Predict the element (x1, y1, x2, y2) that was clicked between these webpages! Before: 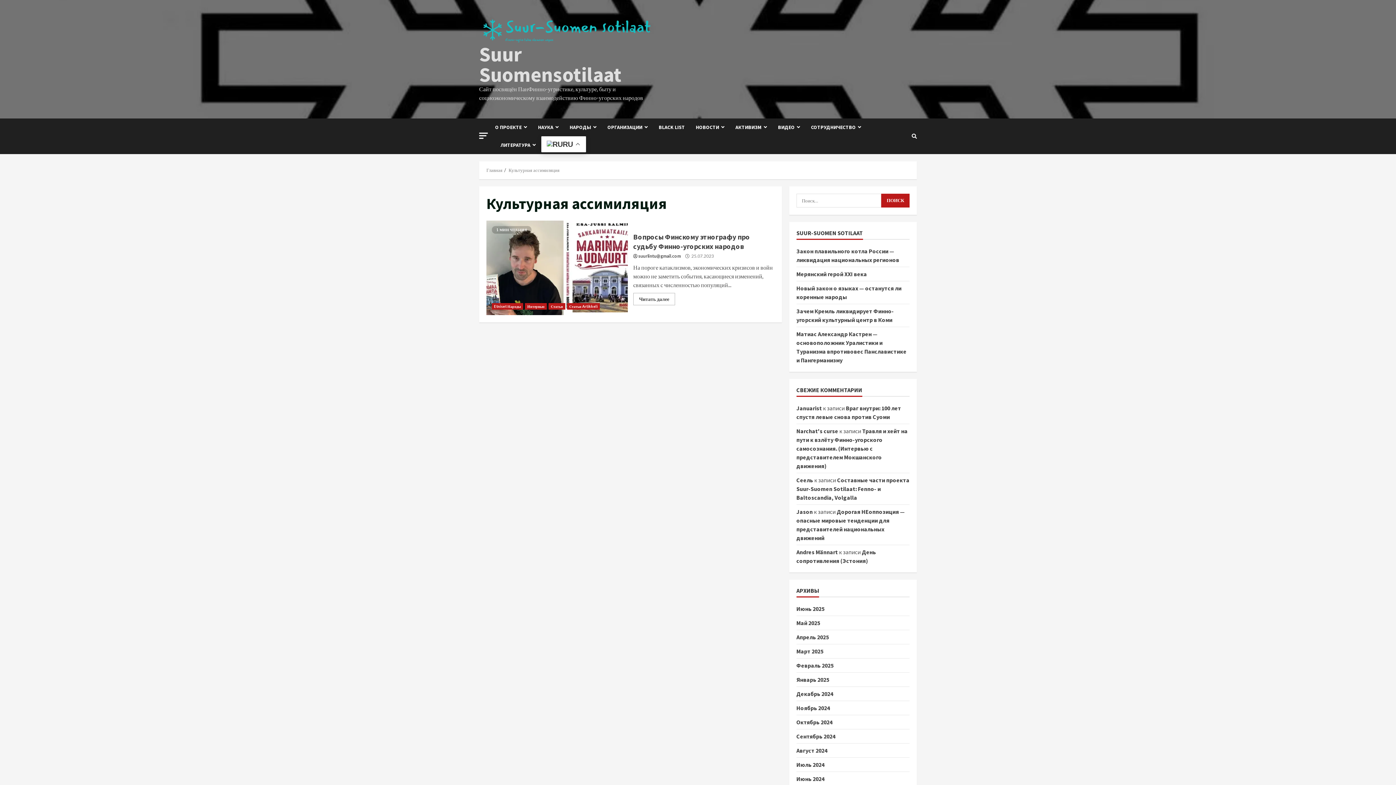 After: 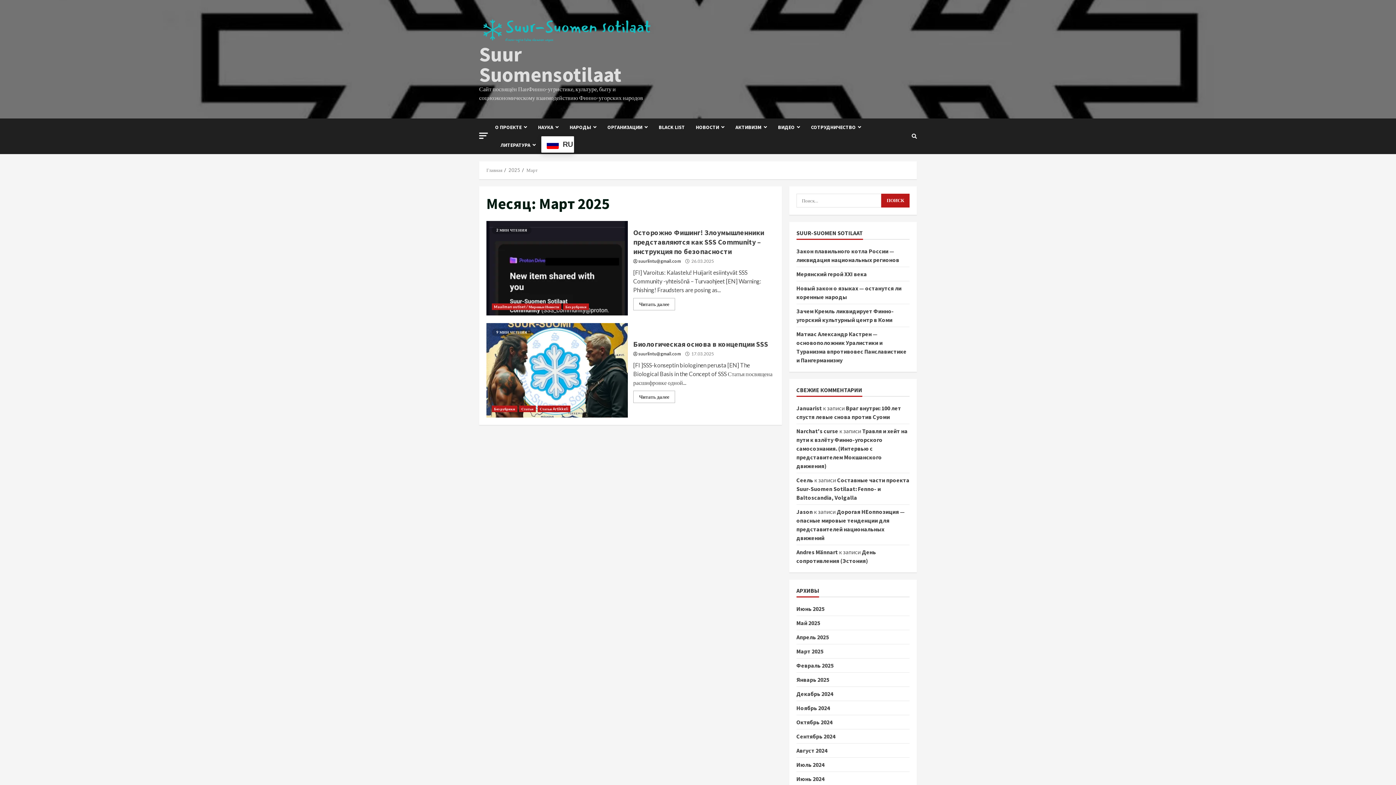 Action: label: Март 2025 bbox: (796, 647, 823, 655)